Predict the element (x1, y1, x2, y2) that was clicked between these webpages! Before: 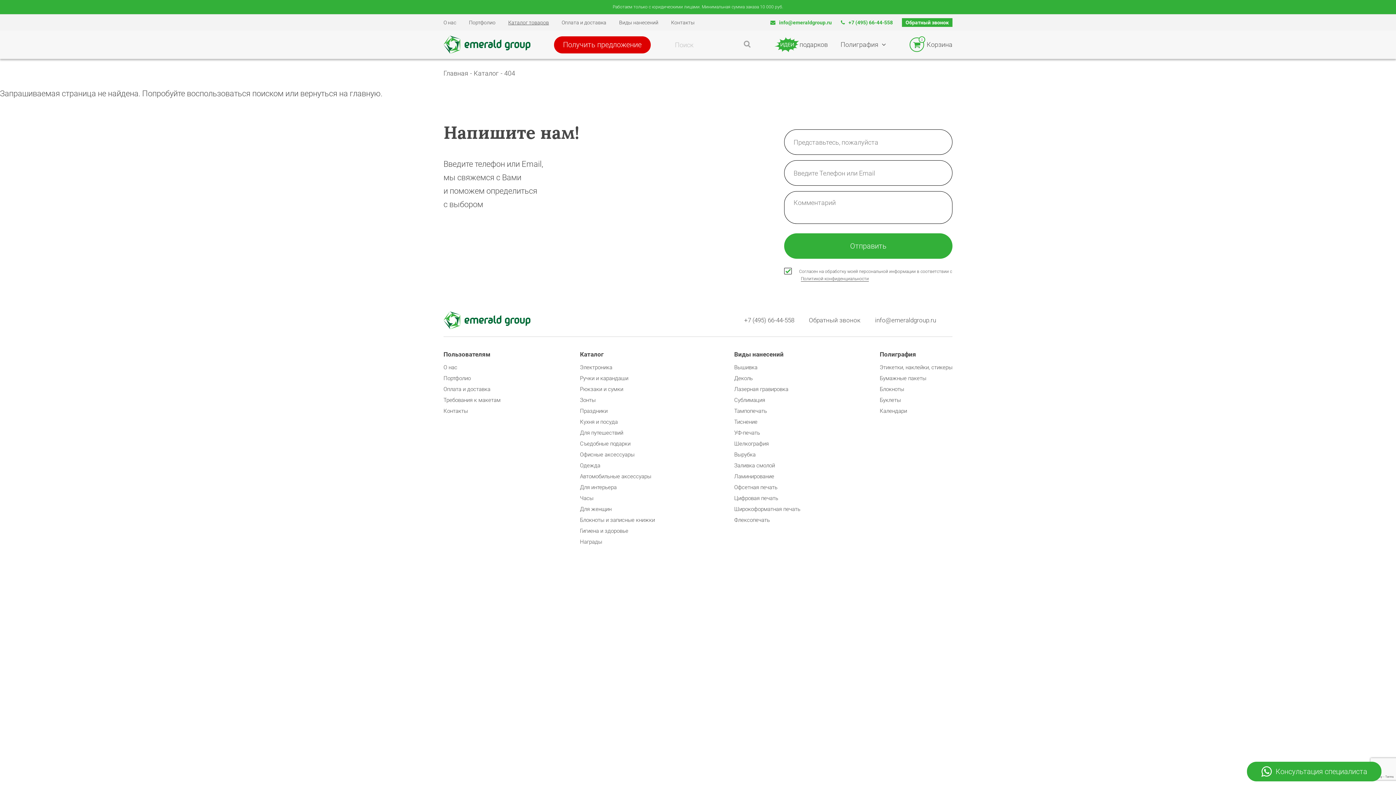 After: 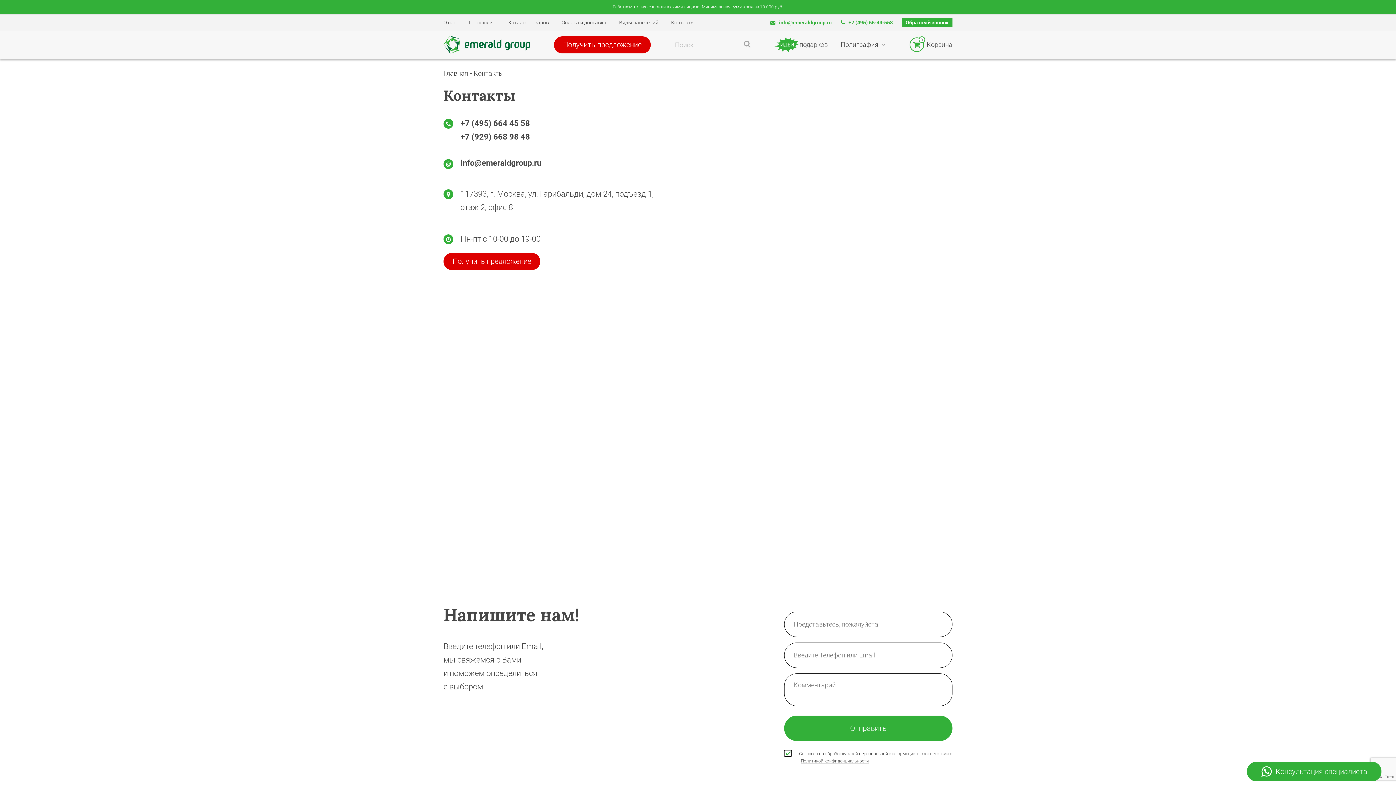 Action: bbox: (443, 408, 468, 414) label: Контакты